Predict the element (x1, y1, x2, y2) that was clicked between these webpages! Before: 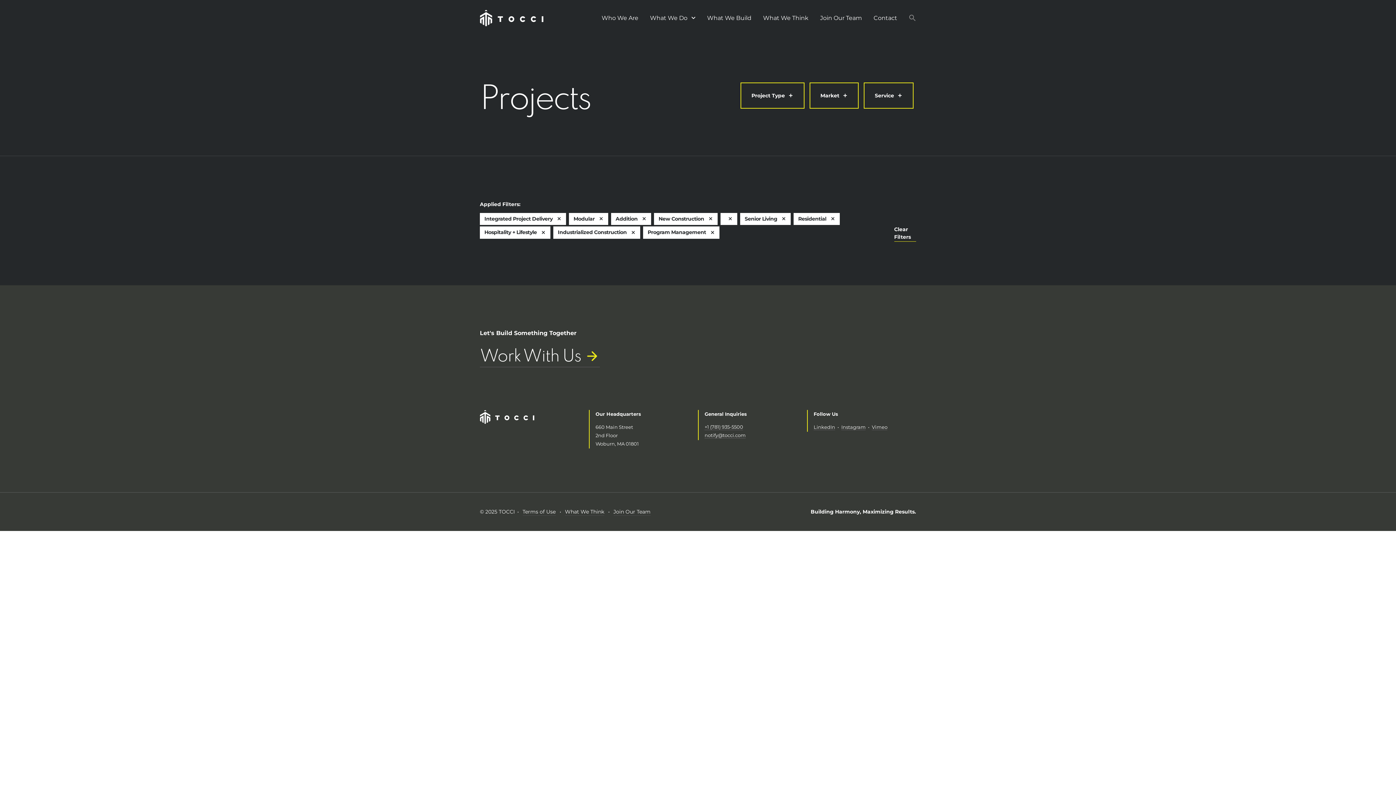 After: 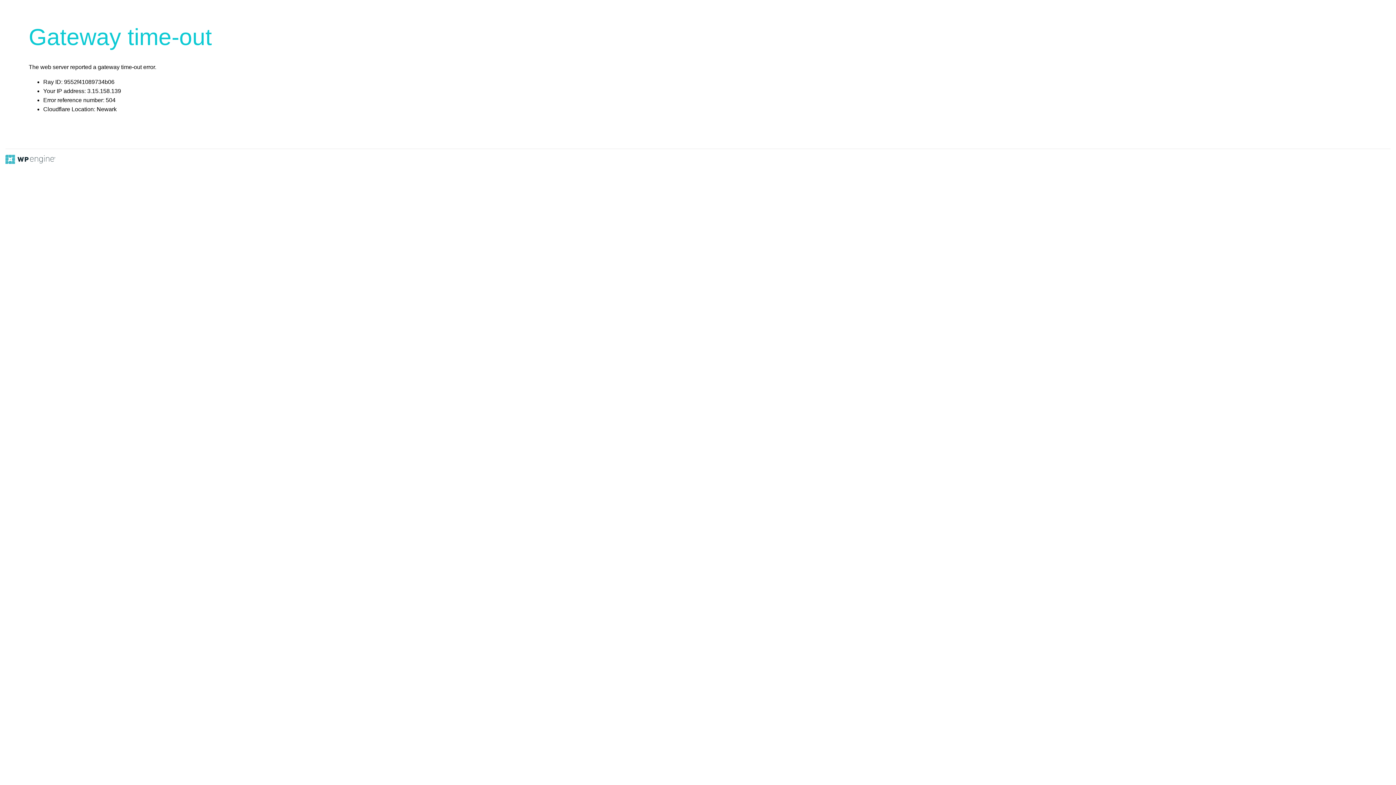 Action: bbox: (740, 213, 790, 225) label: Senior Living close